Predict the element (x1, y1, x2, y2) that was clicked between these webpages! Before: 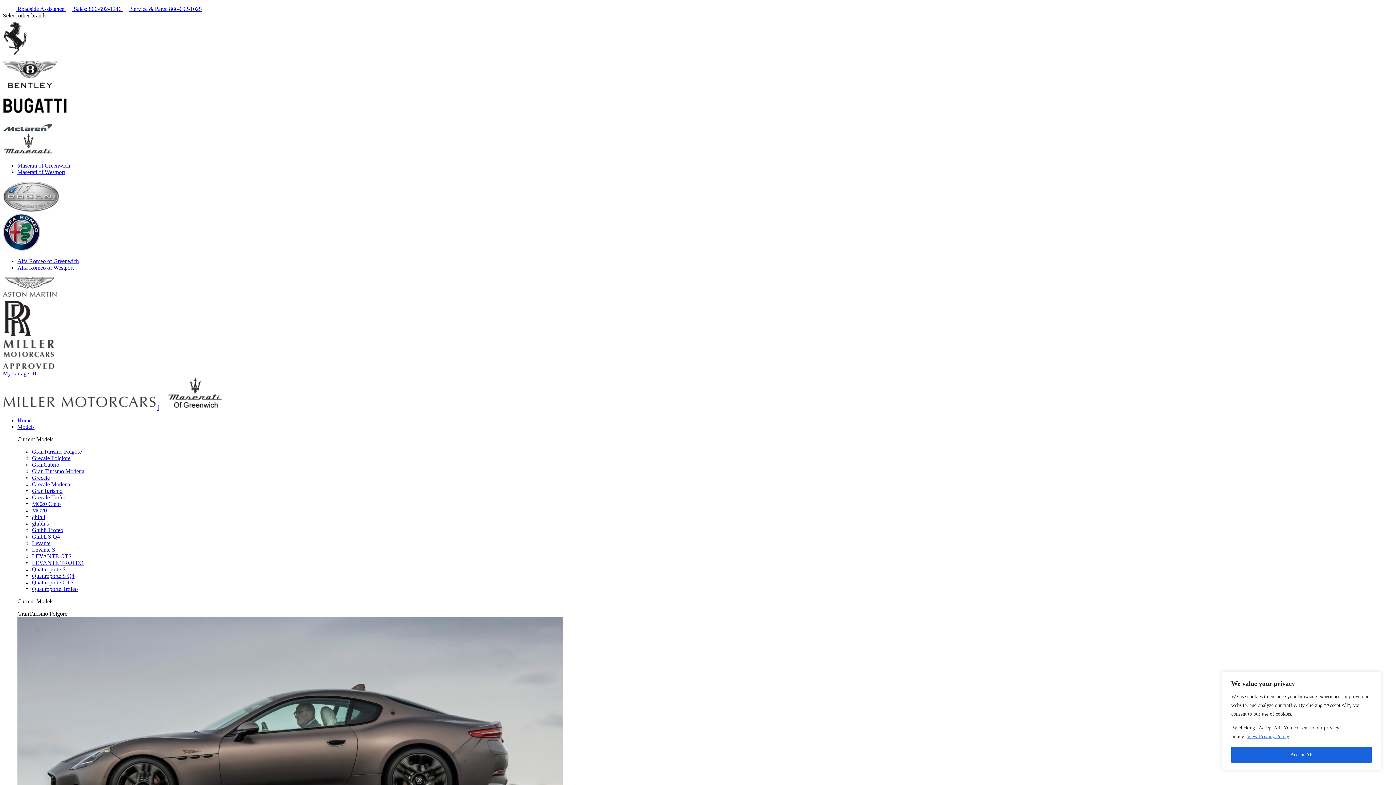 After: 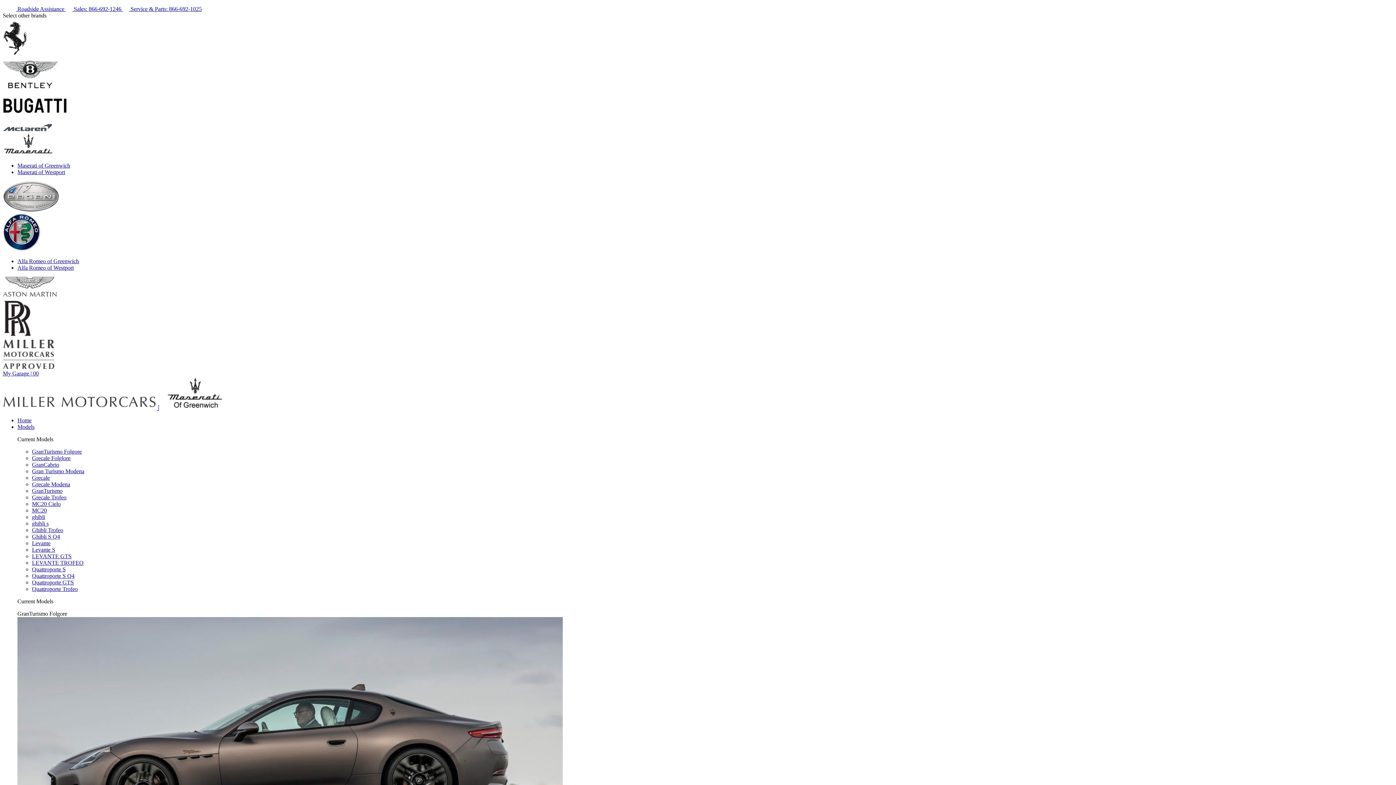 Action: bbox: (32, 540, 50, 546) label: Levante